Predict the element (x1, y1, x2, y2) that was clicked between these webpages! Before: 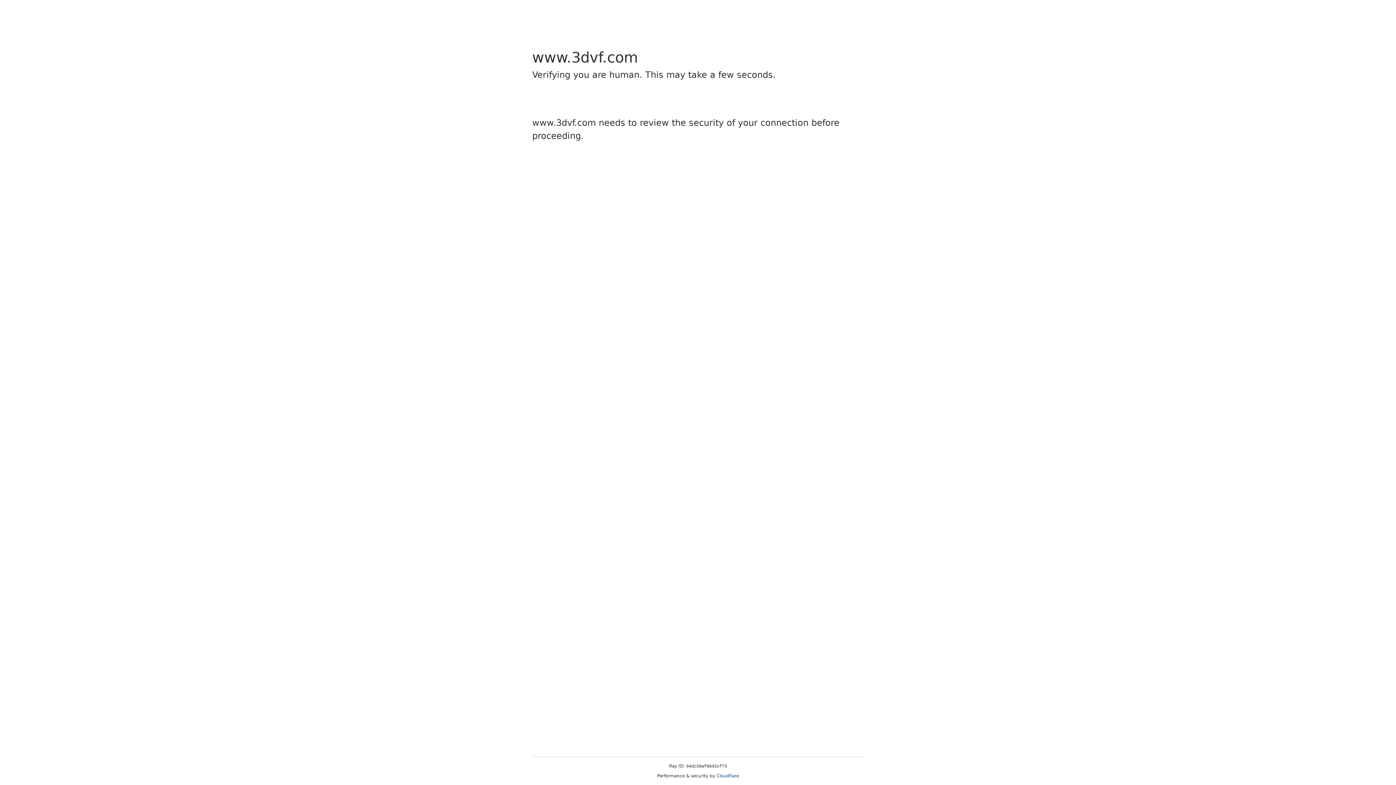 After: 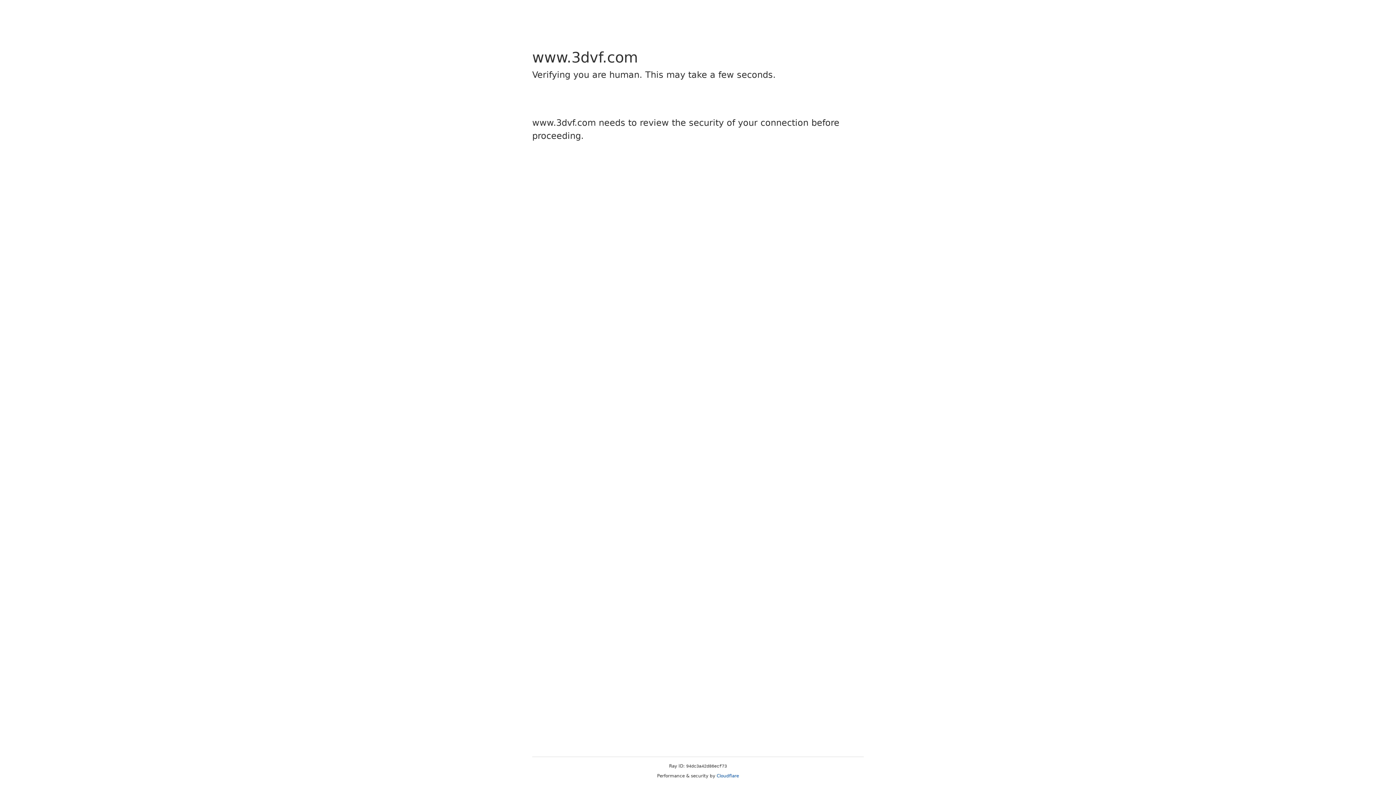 Action: bbox: (716, 773, 739, 778) label: Cloudflare